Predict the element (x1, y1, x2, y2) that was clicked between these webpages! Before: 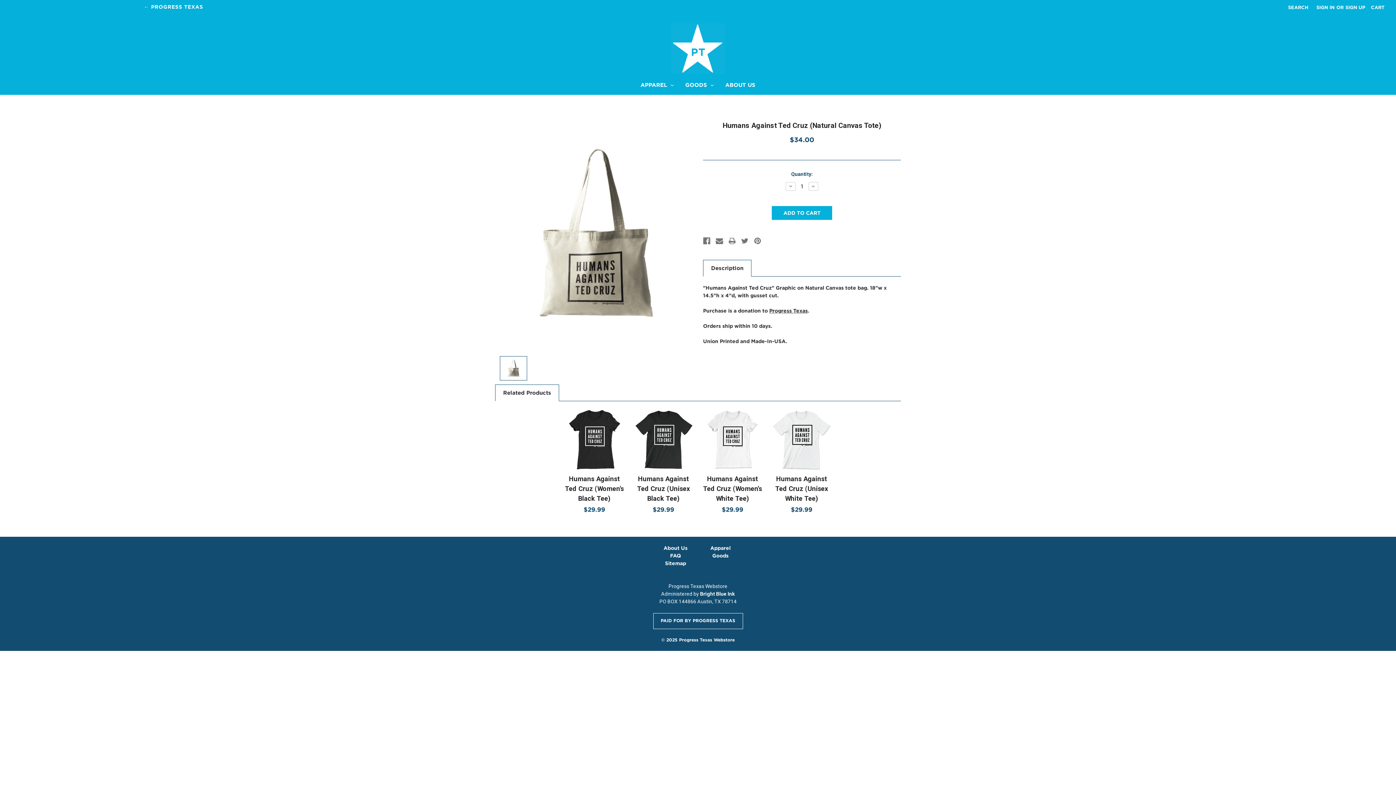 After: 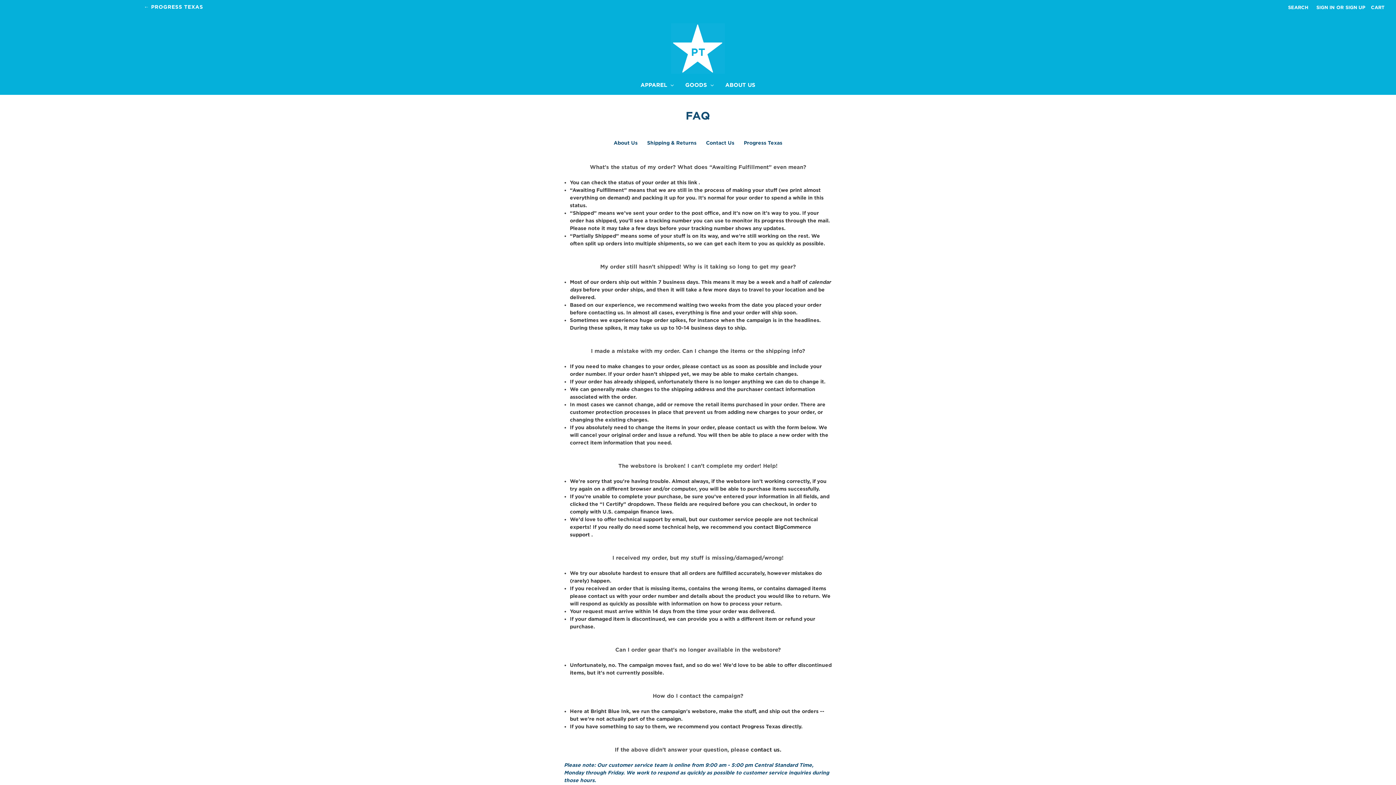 Action: label: FAQ bbox: (670, 553, 681, 559)